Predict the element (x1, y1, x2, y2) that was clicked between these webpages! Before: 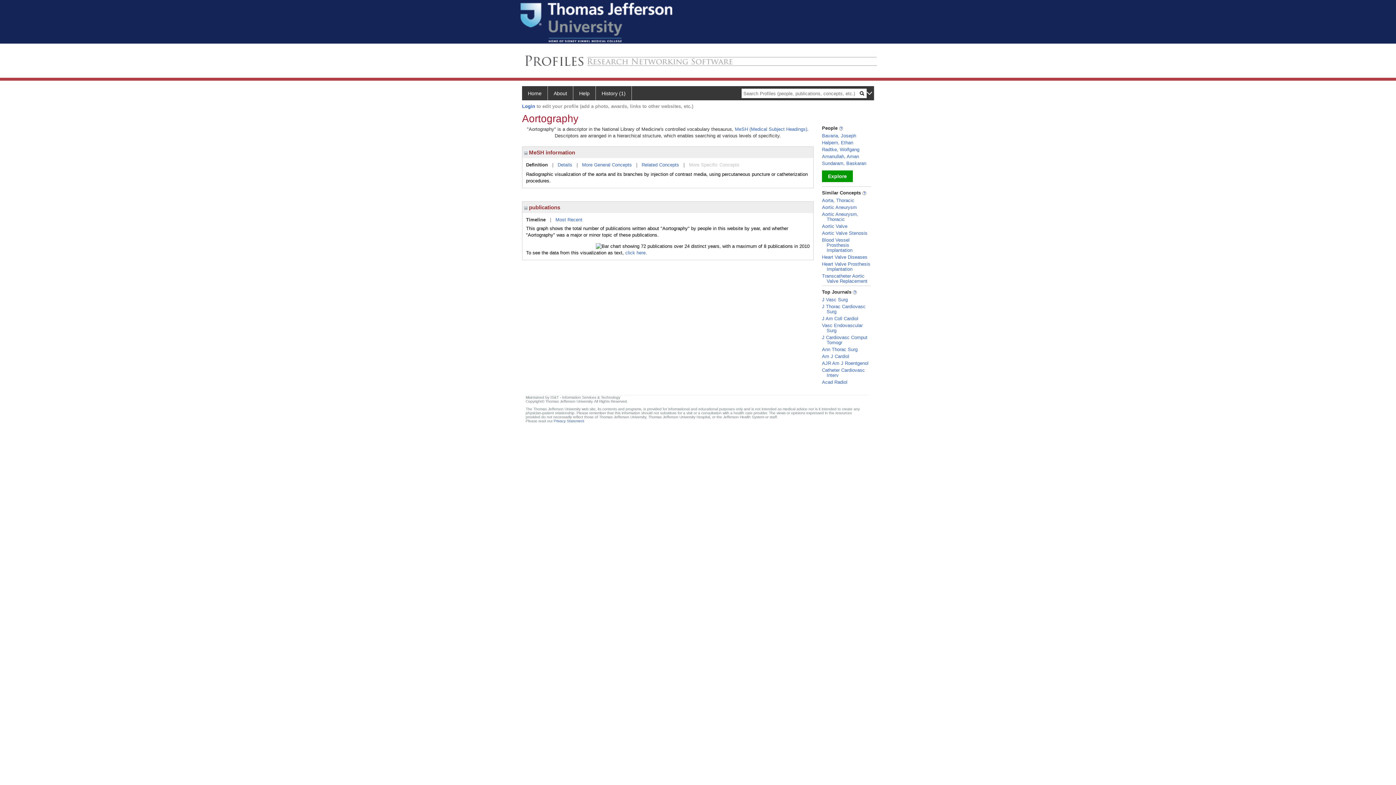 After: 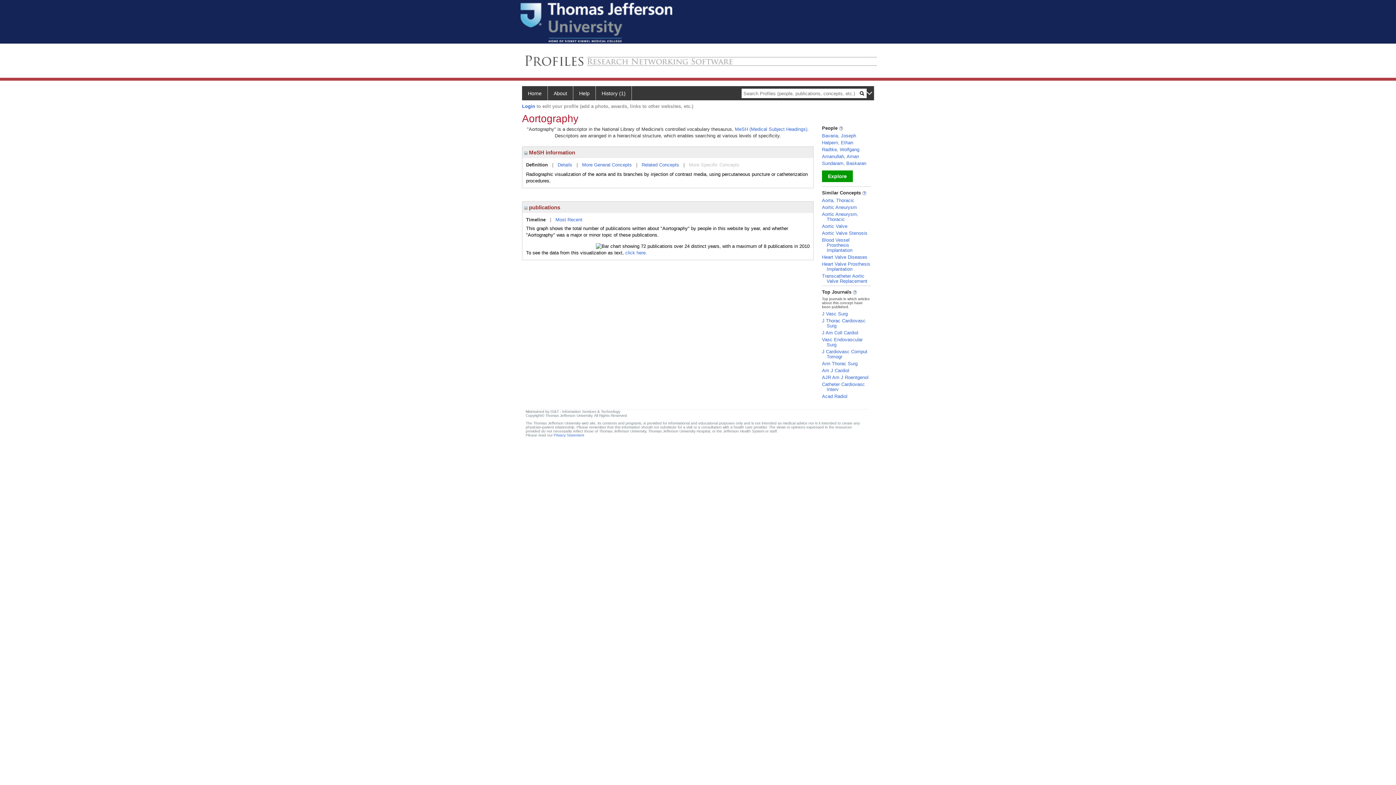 Action: bbox: (853, 289, 857, 294)